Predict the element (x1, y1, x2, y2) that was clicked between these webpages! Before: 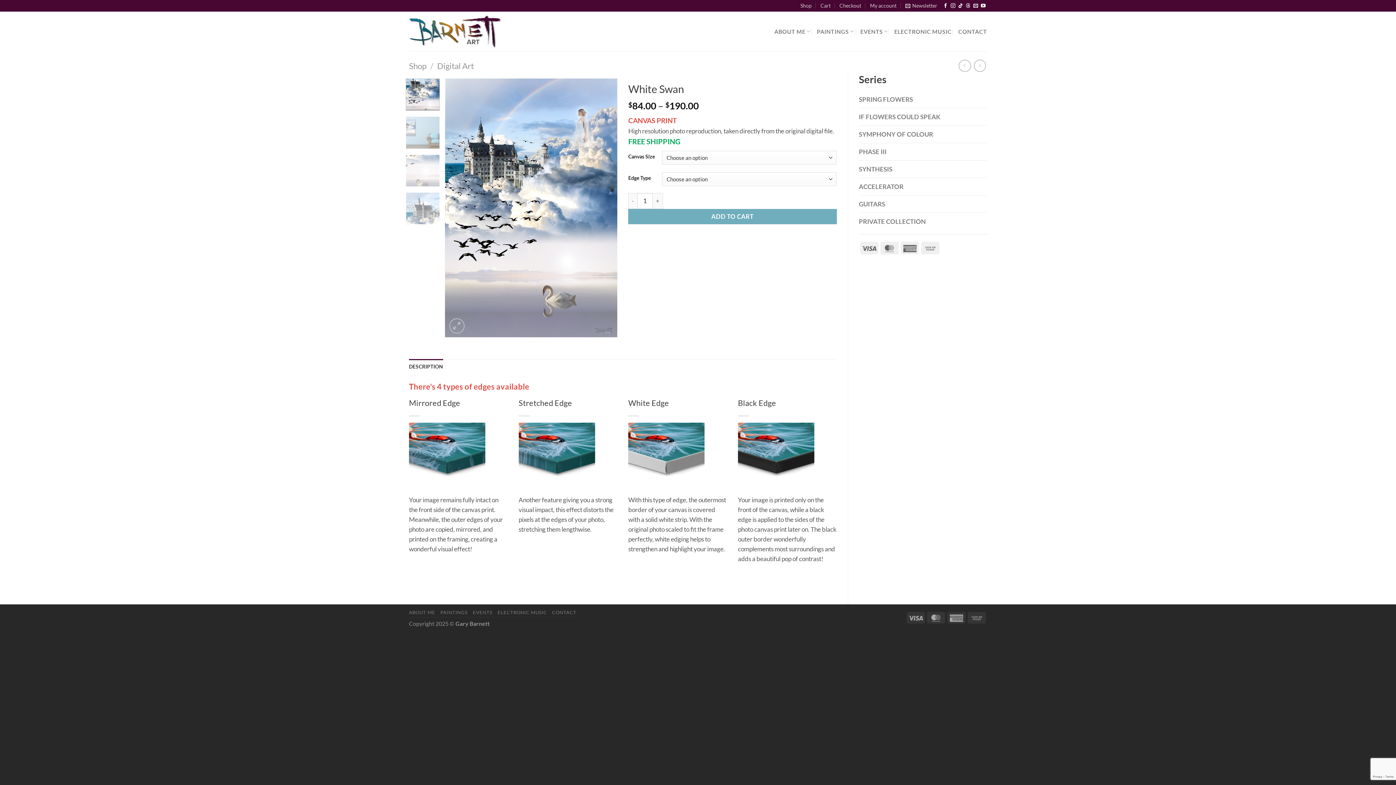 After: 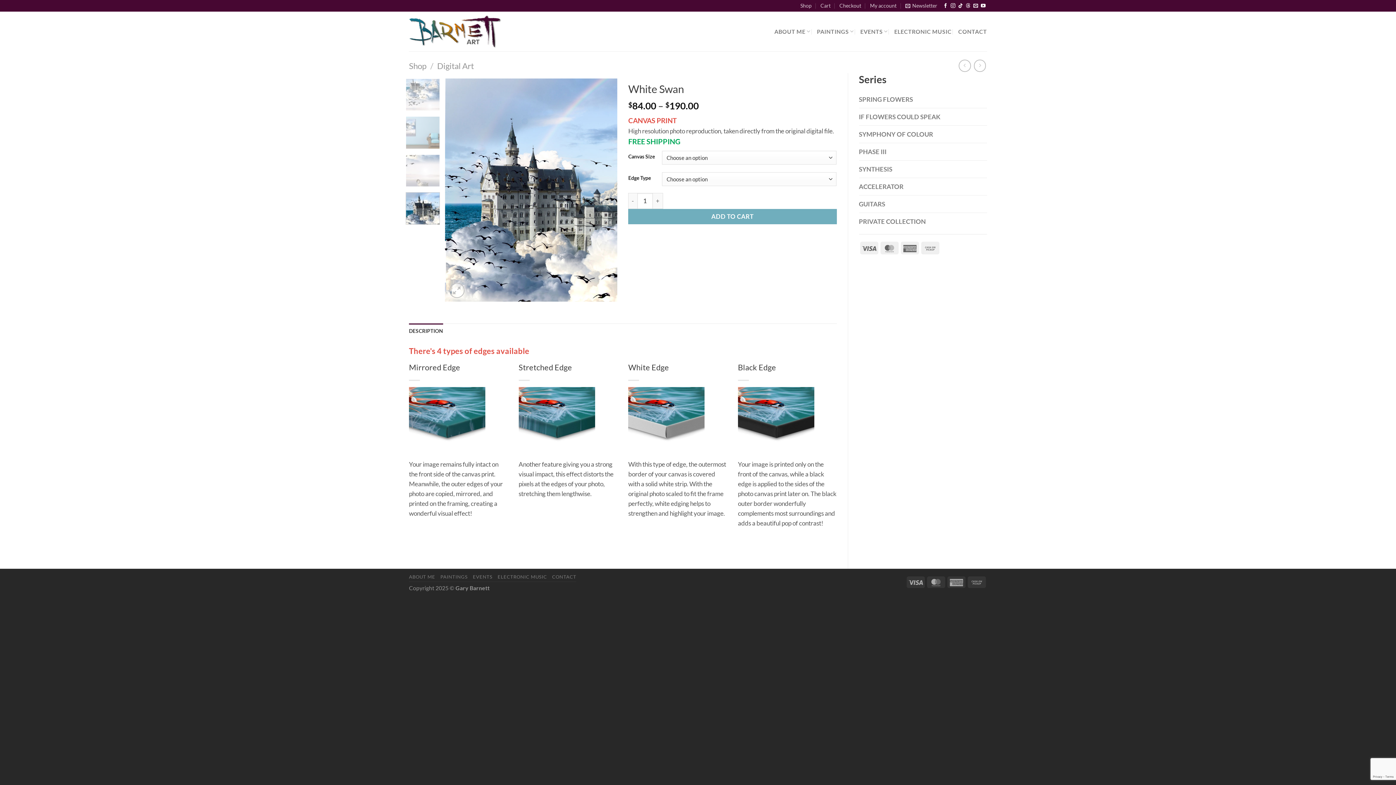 Action: bbox: (405, 192, 440, 224)